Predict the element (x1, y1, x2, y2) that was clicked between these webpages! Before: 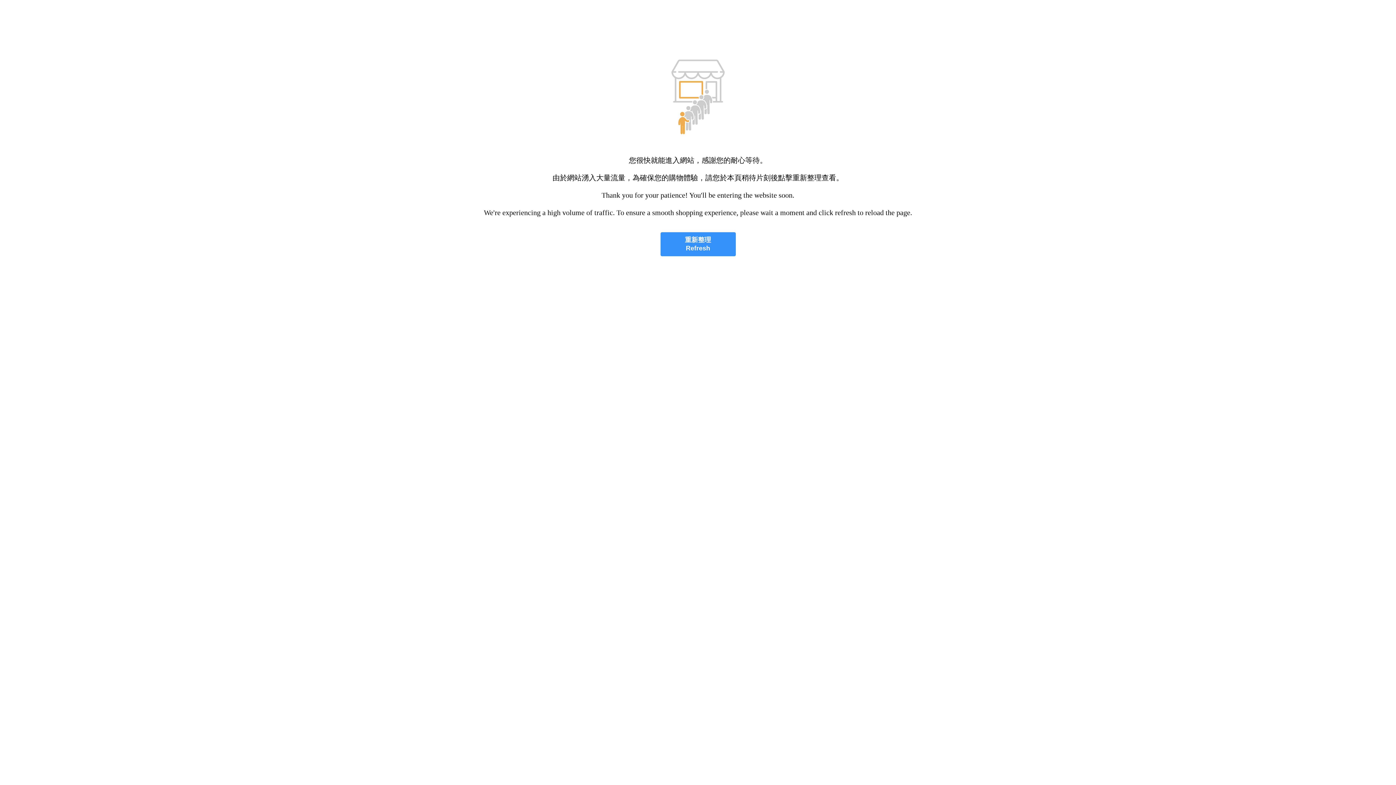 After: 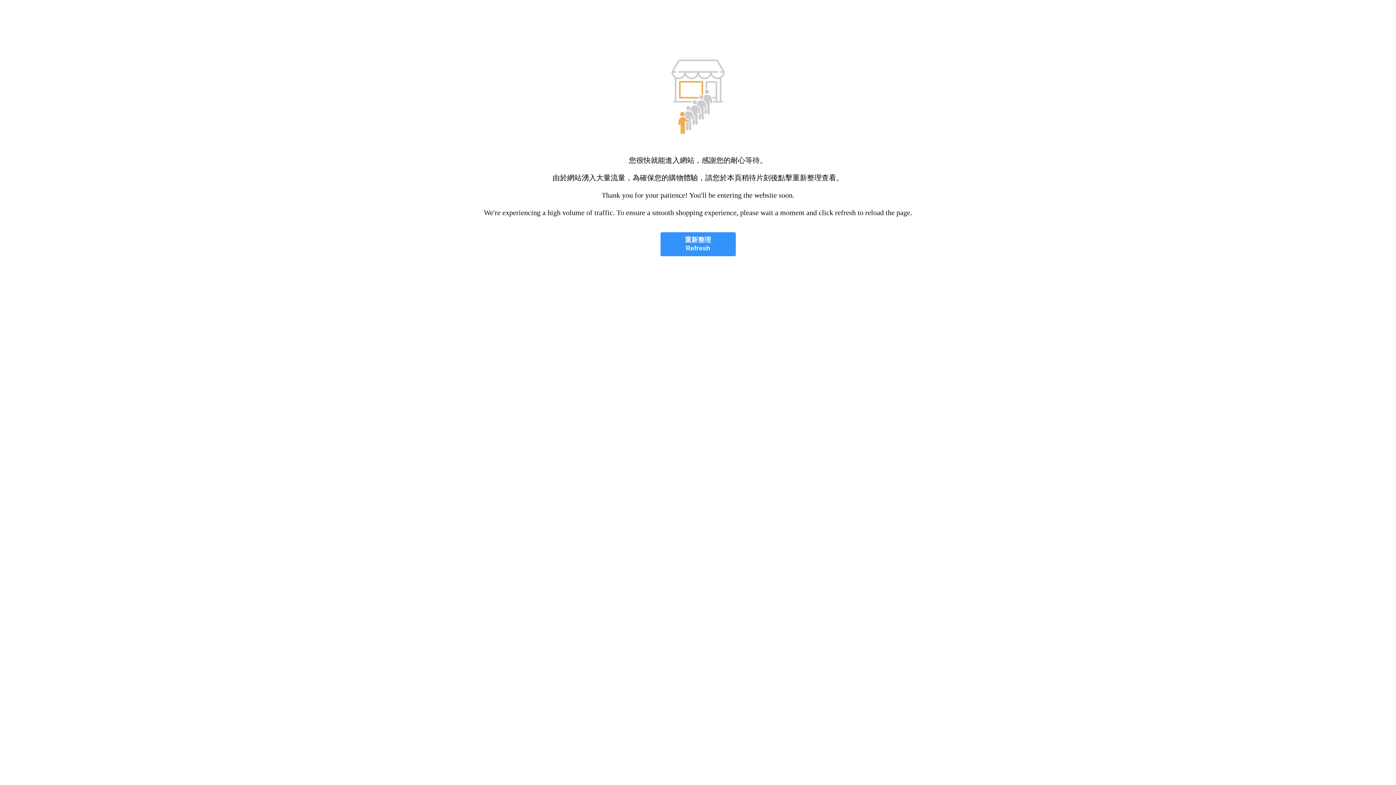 Action: label: 重新整理
Refresh bbox: (660, 232, 735, 256)